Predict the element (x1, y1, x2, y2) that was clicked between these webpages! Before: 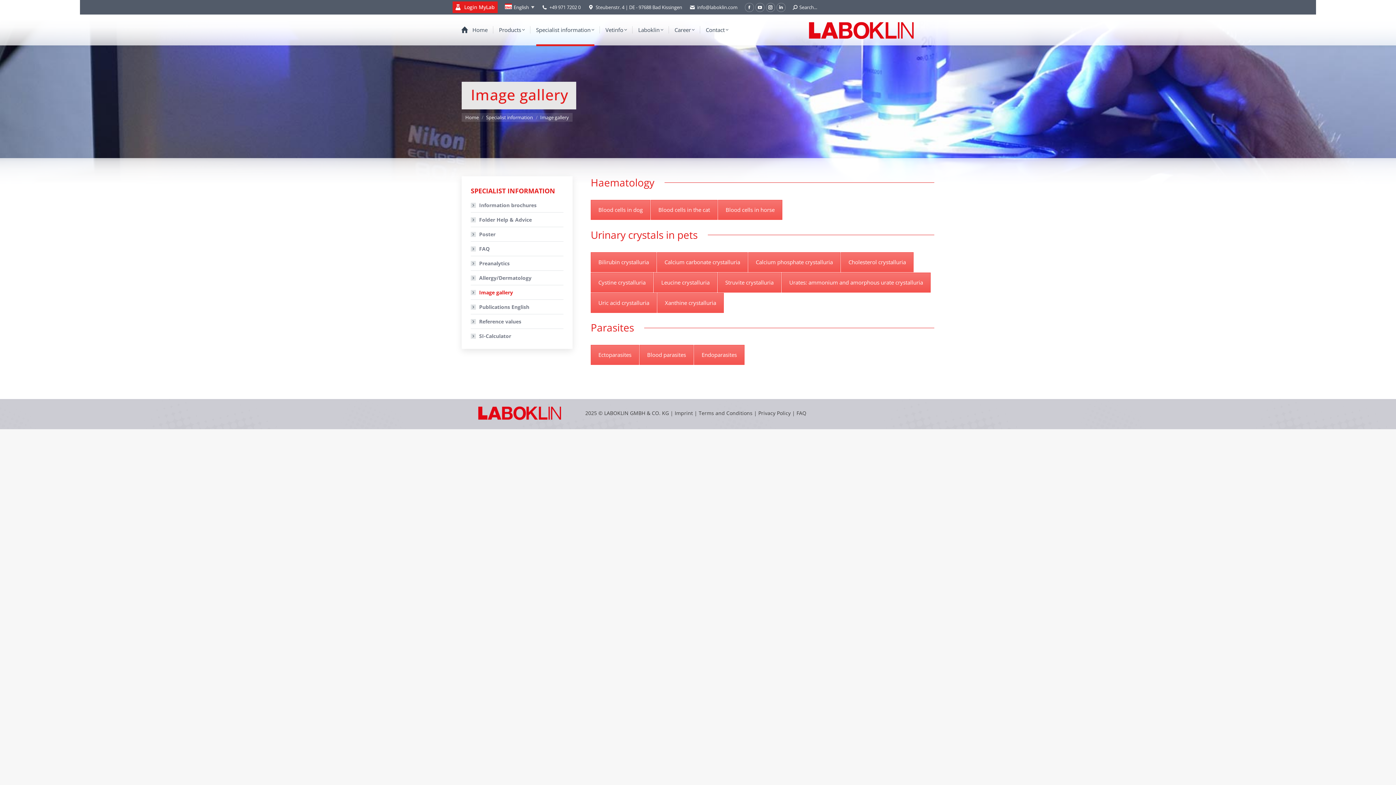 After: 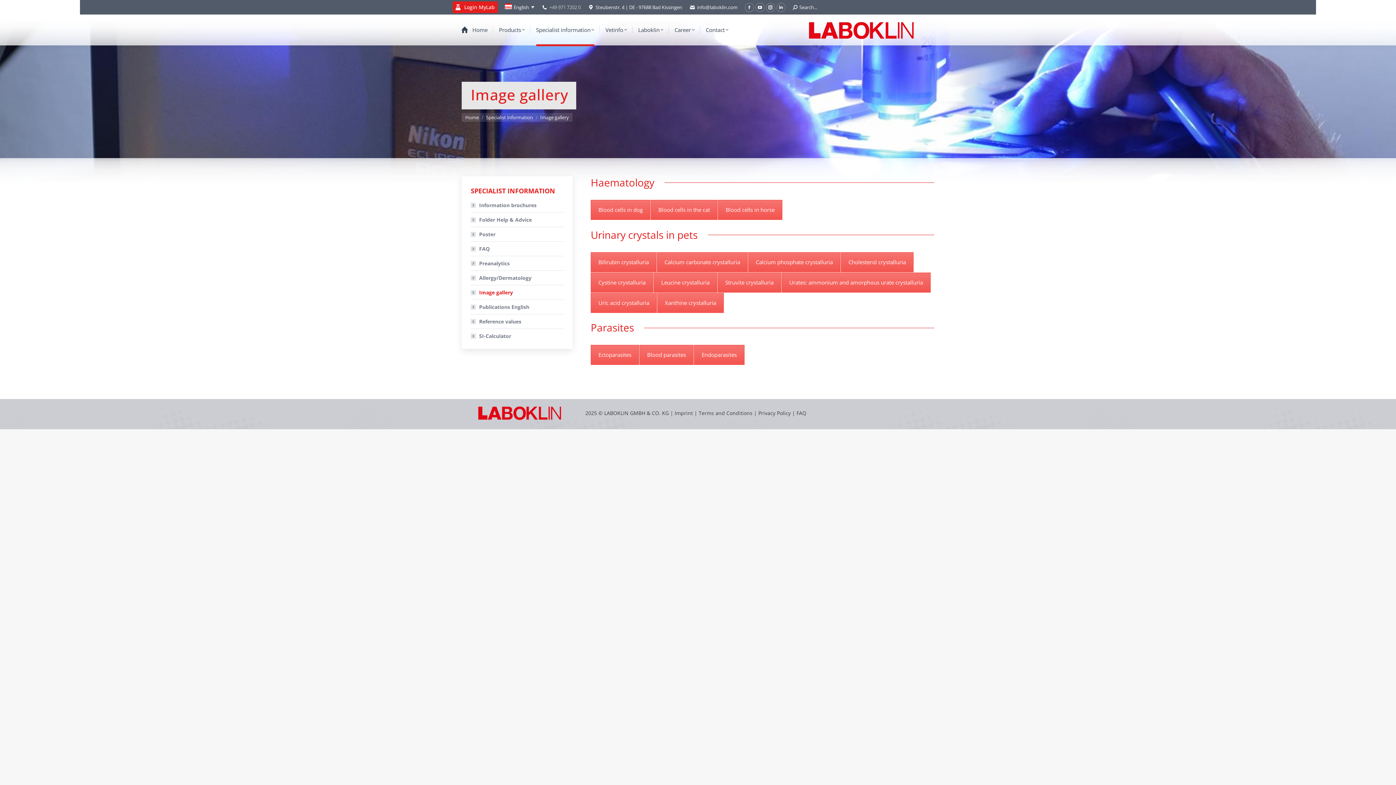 Action: bbox: (549, 3, 580, 10) label: +49 971 7202 0